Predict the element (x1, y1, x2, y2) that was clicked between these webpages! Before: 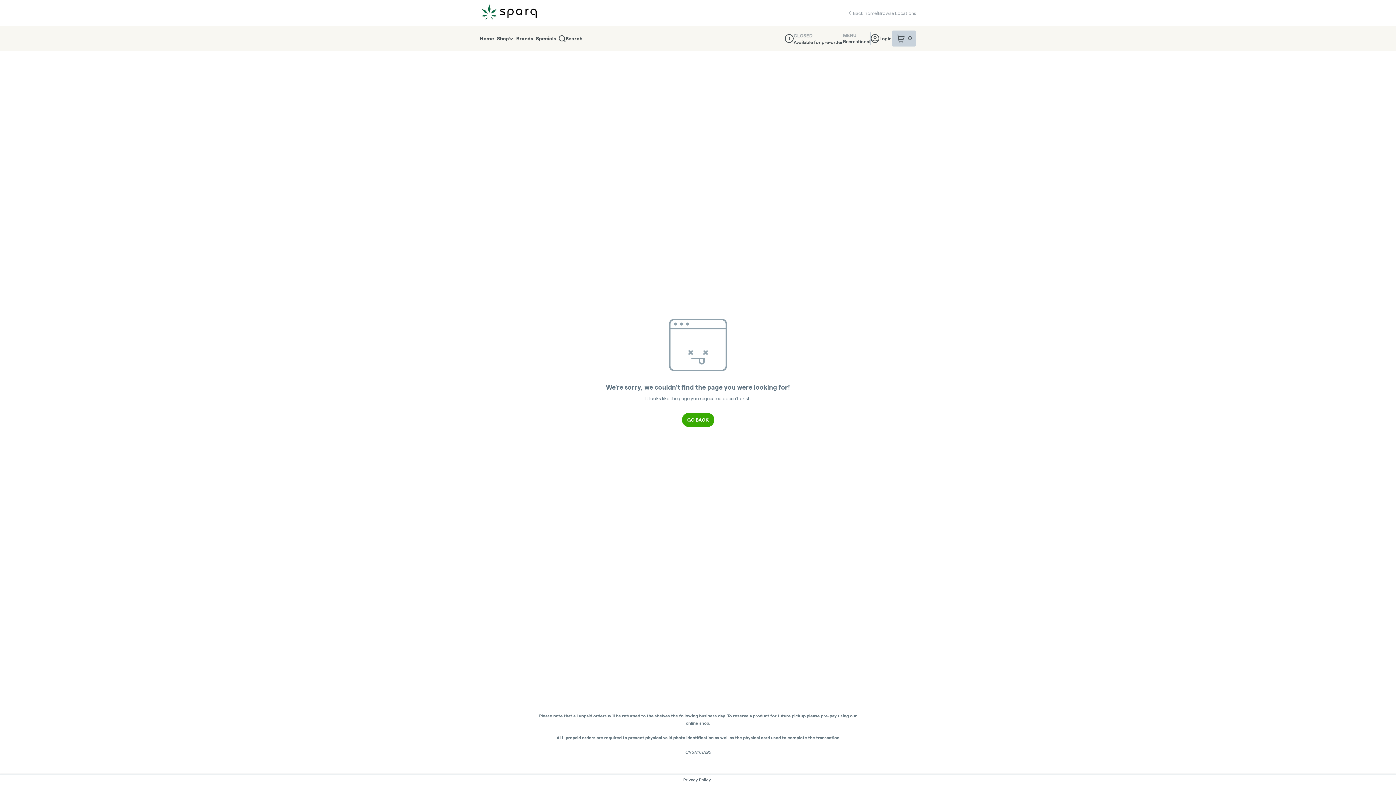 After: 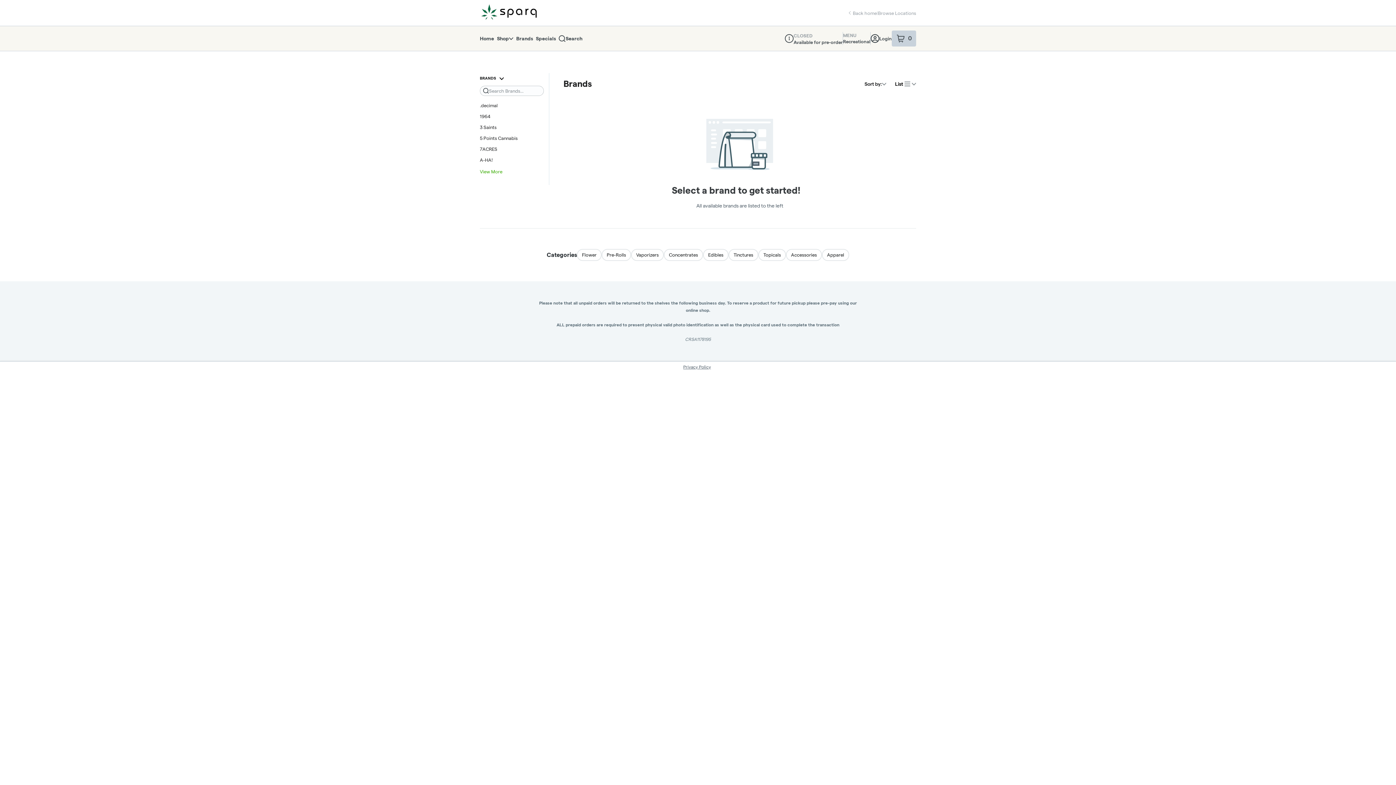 Action: bbox: (516, 32, 536, 45) label: Brands